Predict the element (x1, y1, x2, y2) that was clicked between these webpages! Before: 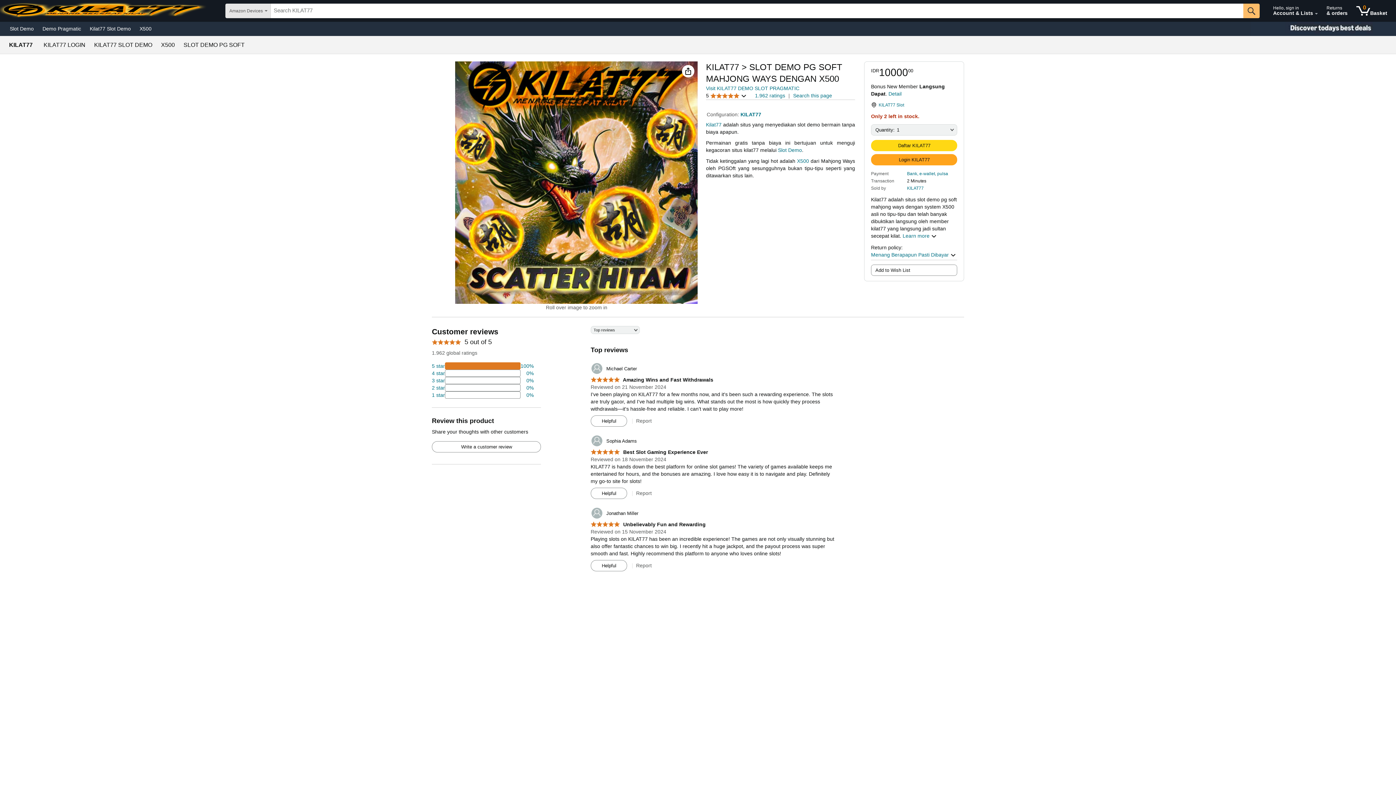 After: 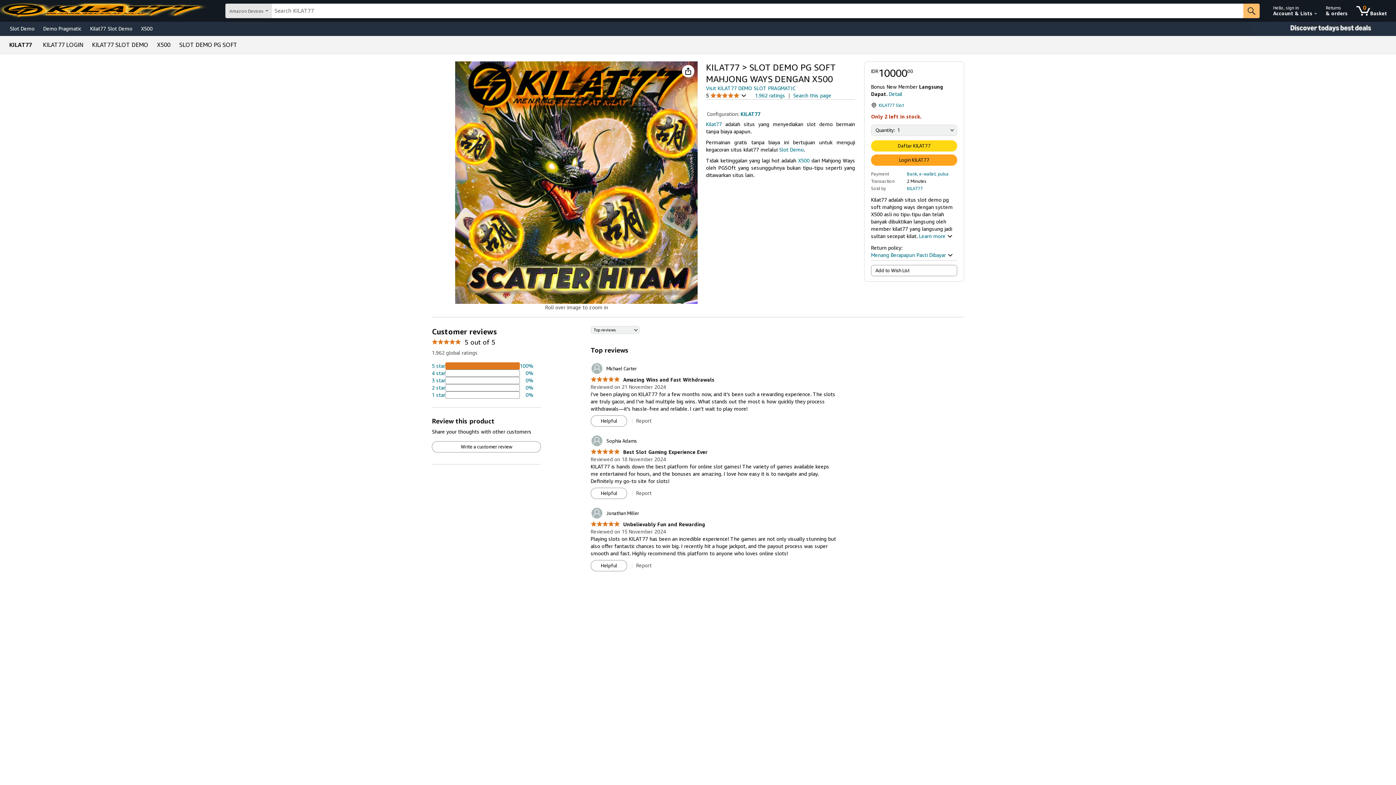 Action: bbox: (432, 362, 533, 369) label: 74 percent of reviews have 5 stars